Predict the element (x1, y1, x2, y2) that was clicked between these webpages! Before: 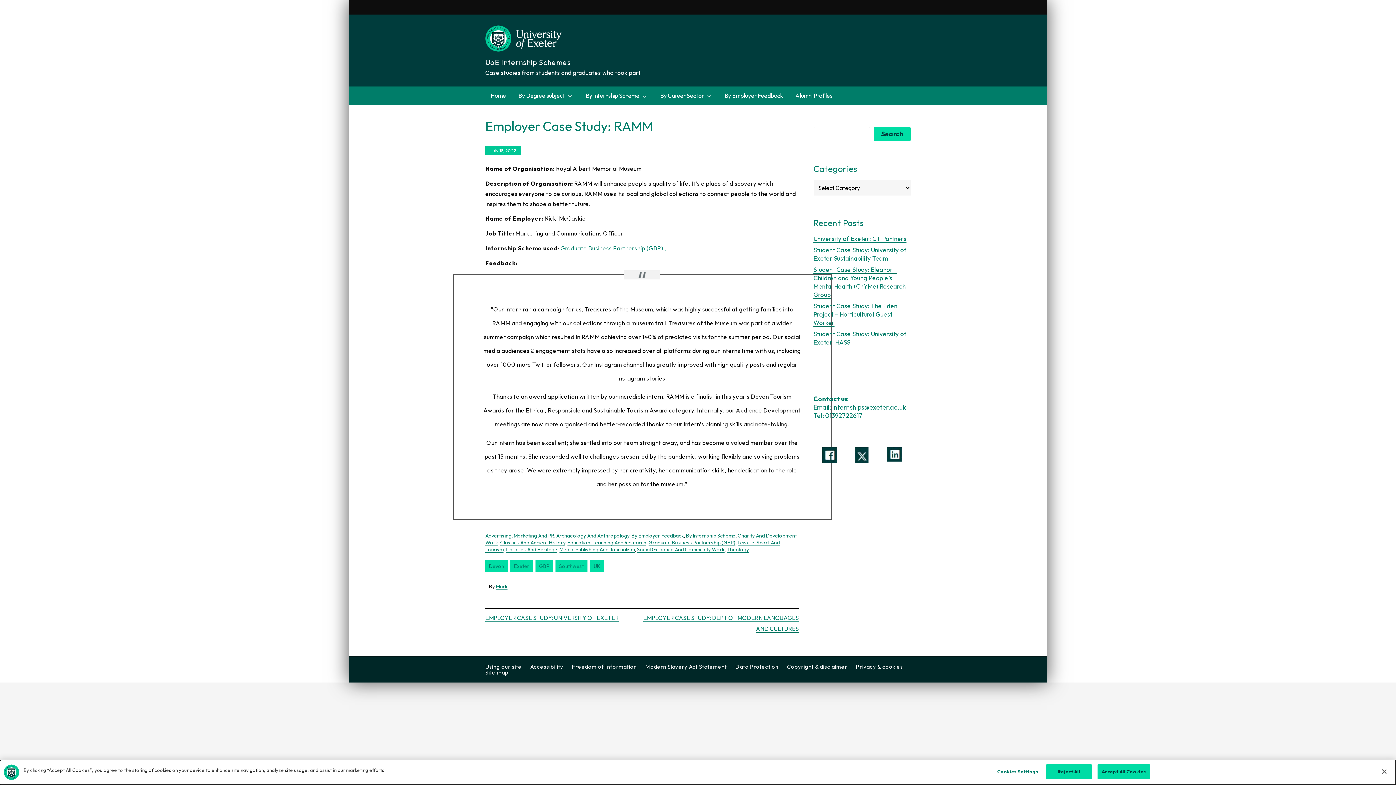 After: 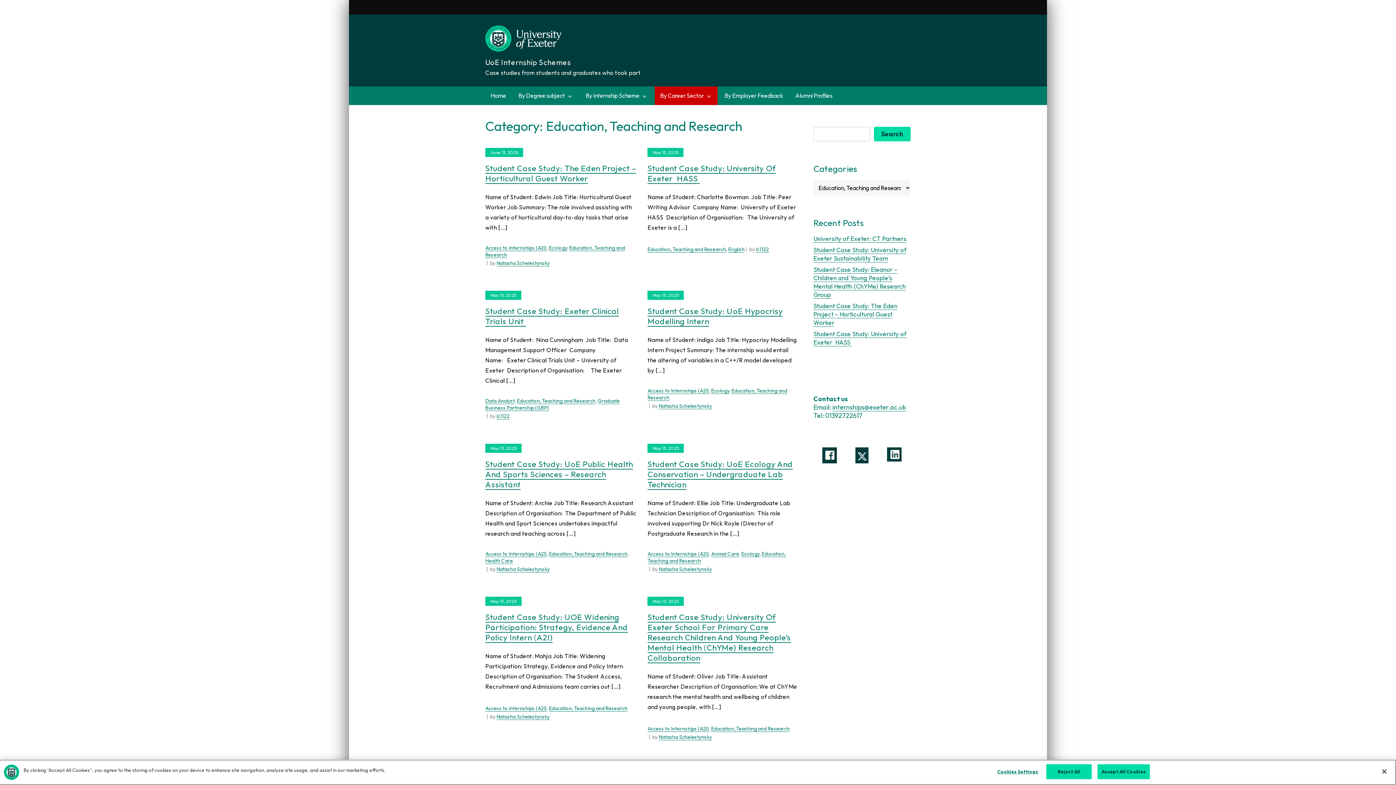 Action: label: Education, Teaching And Research bbox: (567, 539, 646, 546)